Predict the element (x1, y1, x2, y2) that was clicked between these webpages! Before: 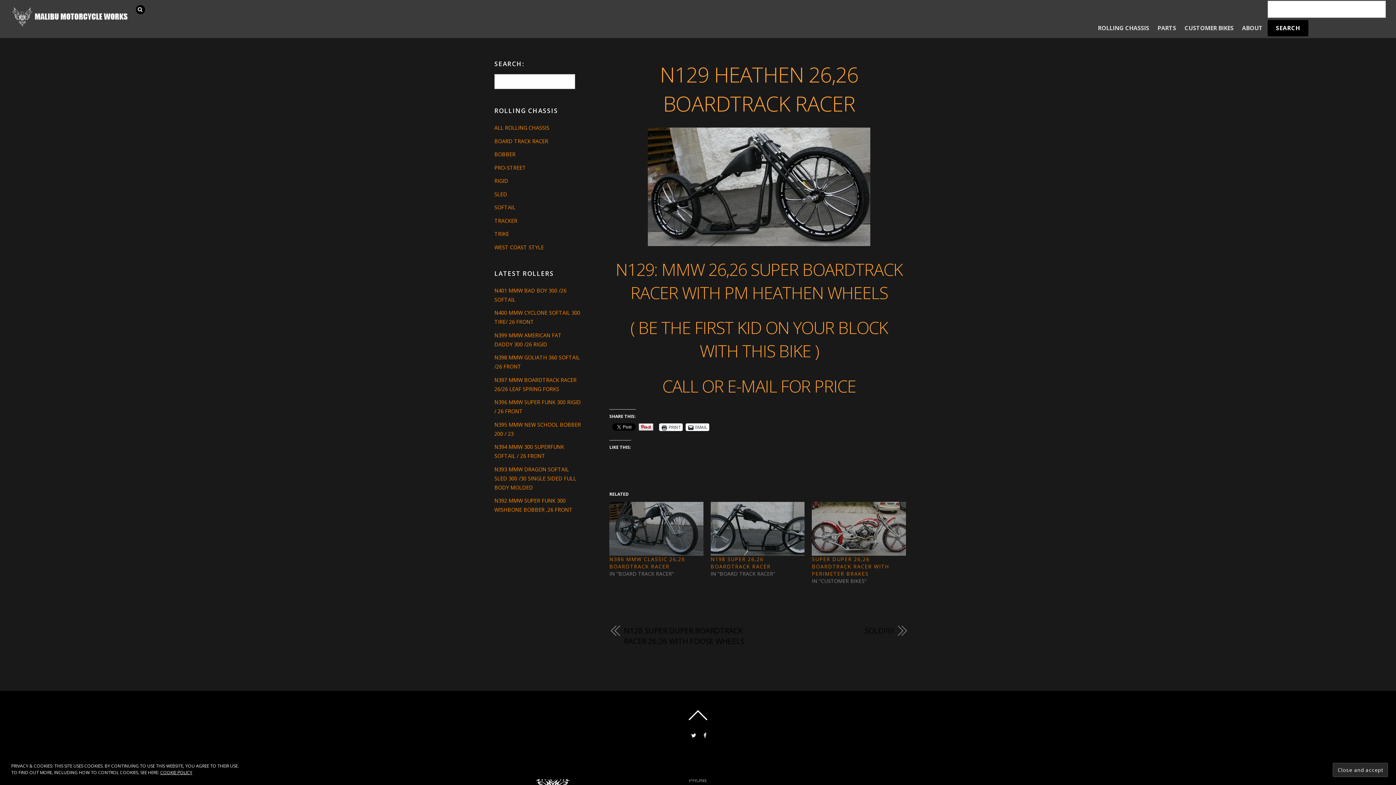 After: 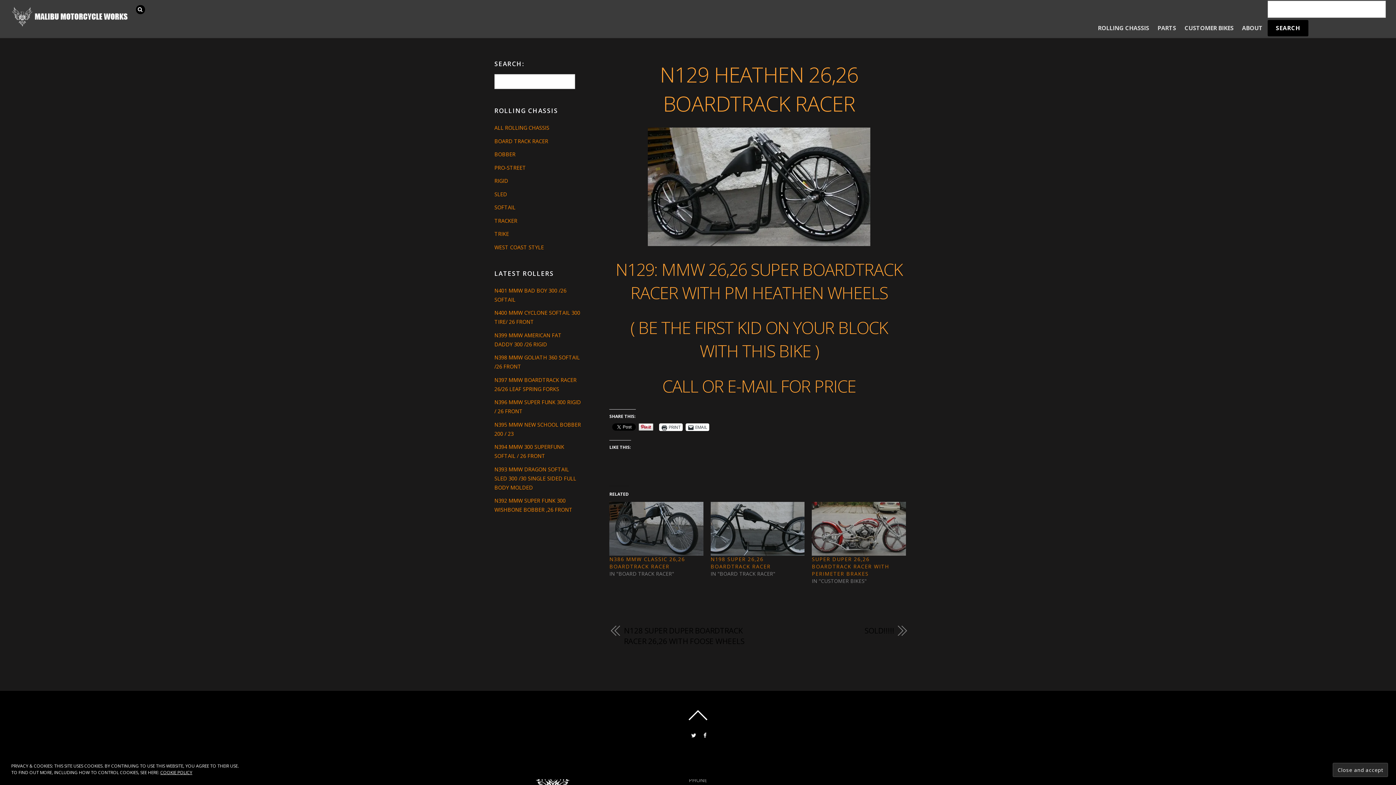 Action: label: EMAIL bbox: (685, 423, 709, 431)